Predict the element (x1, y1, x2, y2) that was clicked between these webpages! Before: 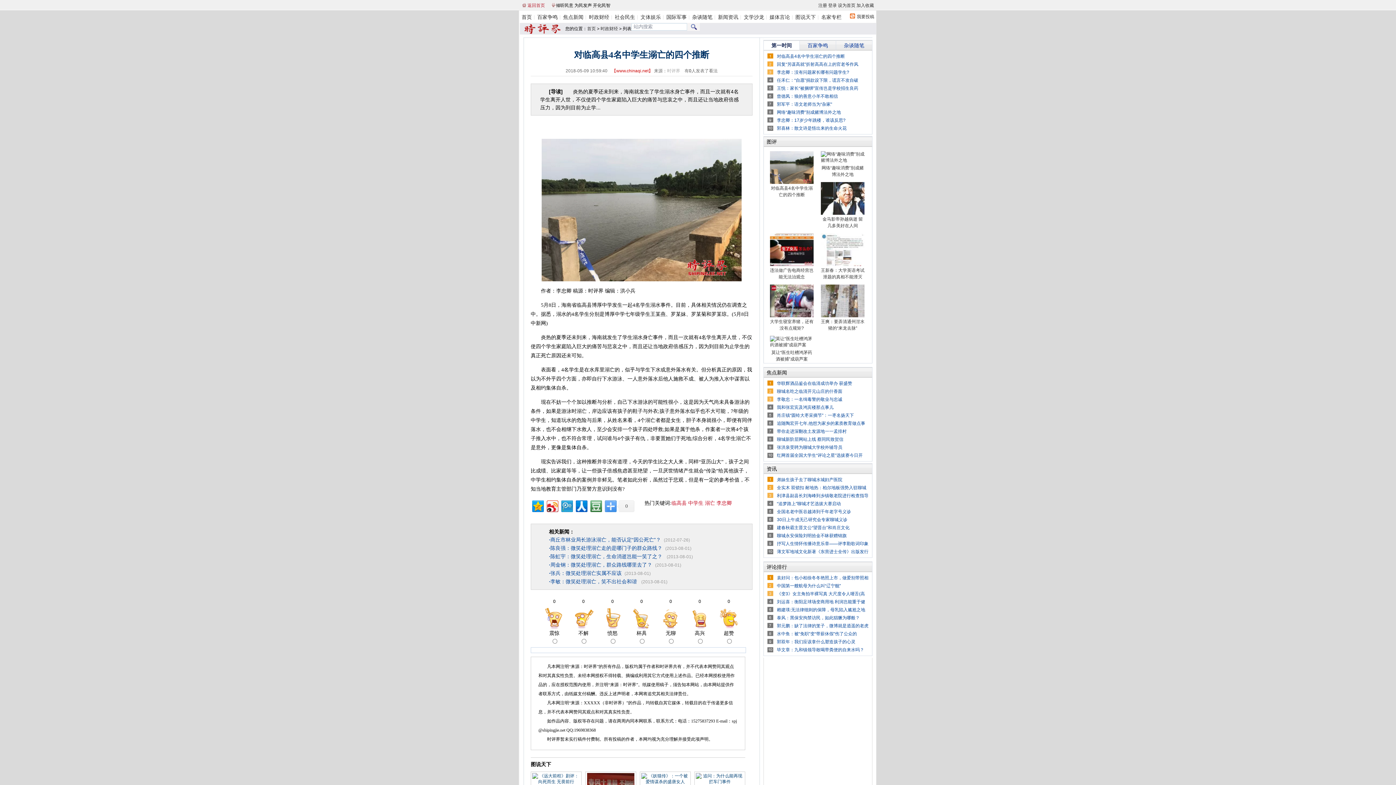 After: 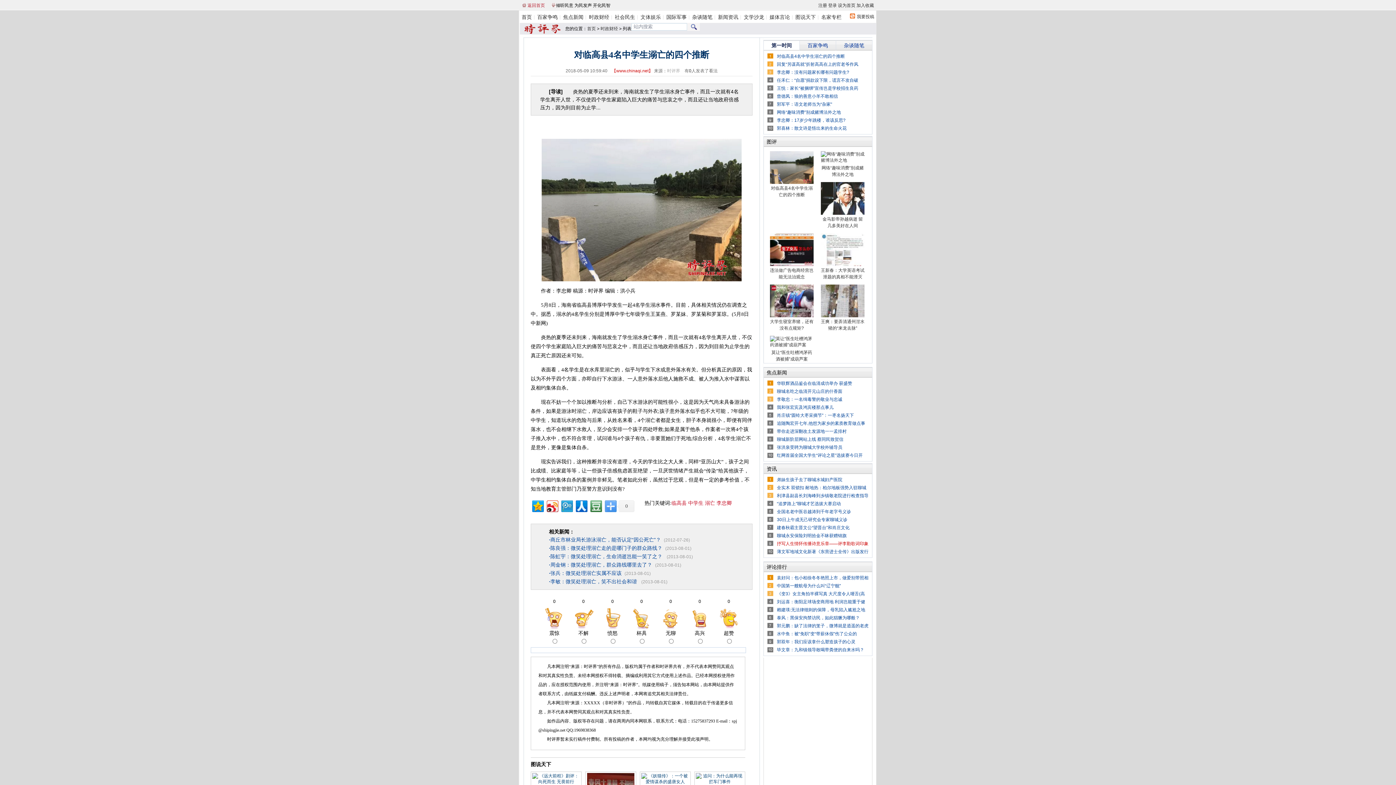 Action: bbox: (777, 541, 868, 546) label: 抒写人生情怀传播诗意乐章——评李勤歌词印象